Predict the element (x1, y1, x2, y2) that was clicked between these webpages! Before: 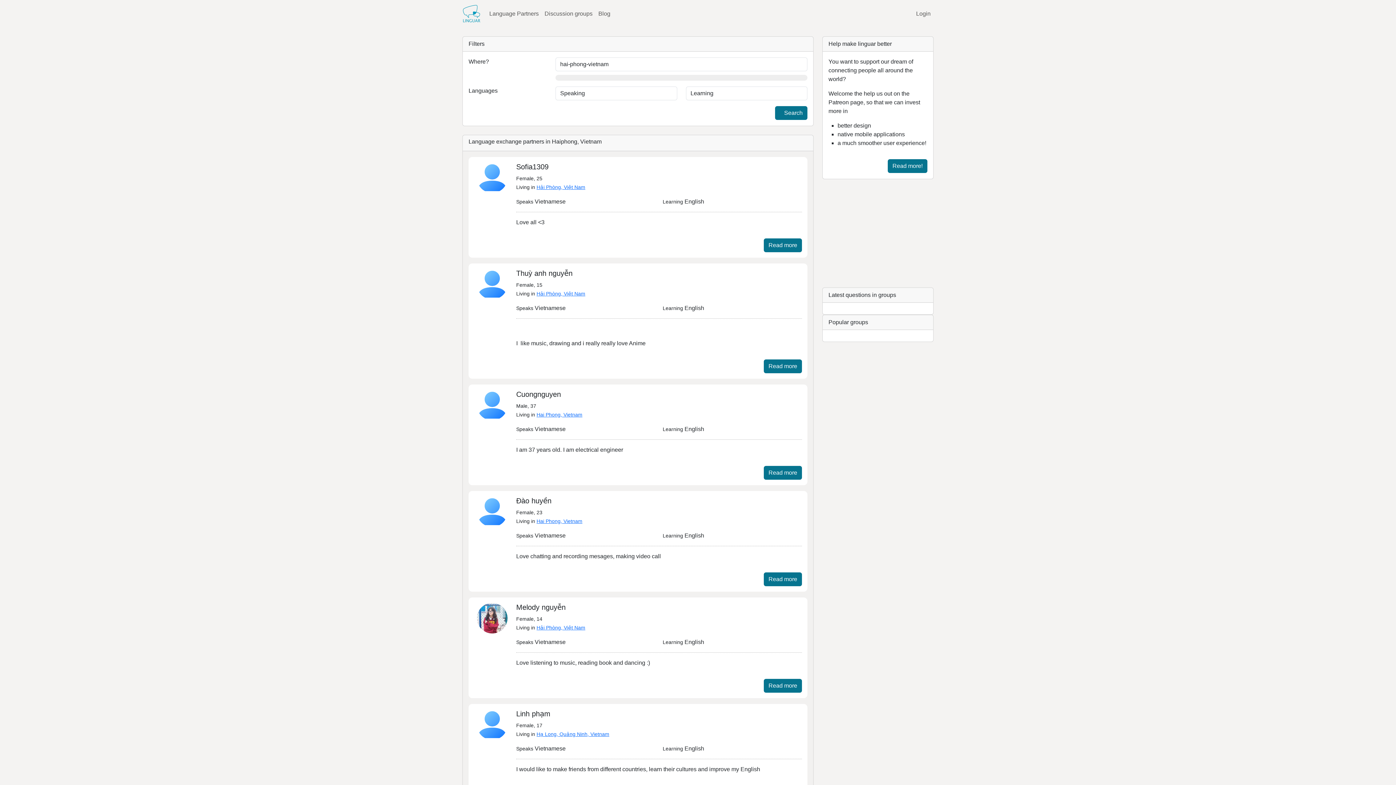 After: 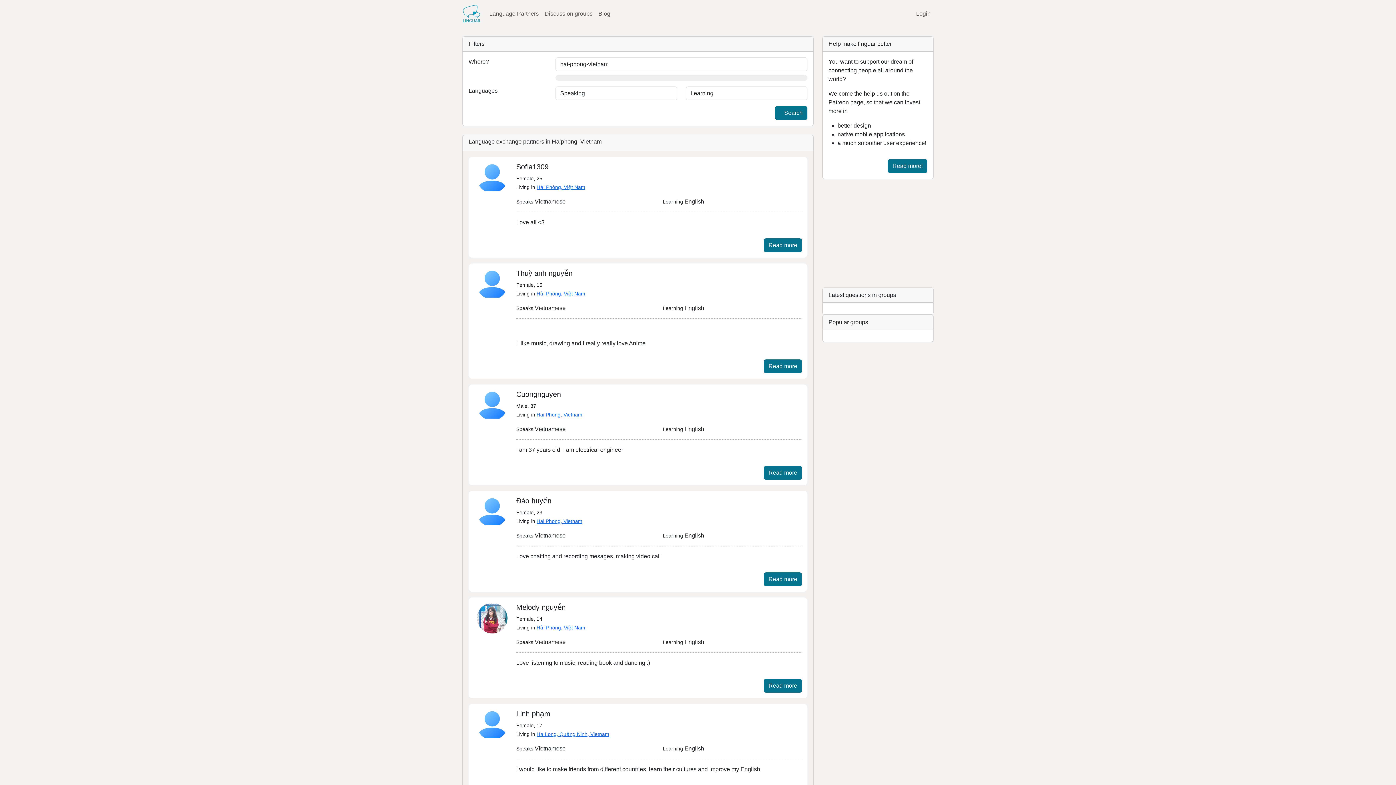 Action: bbox: (775, 106, 807, 120) label:    Search